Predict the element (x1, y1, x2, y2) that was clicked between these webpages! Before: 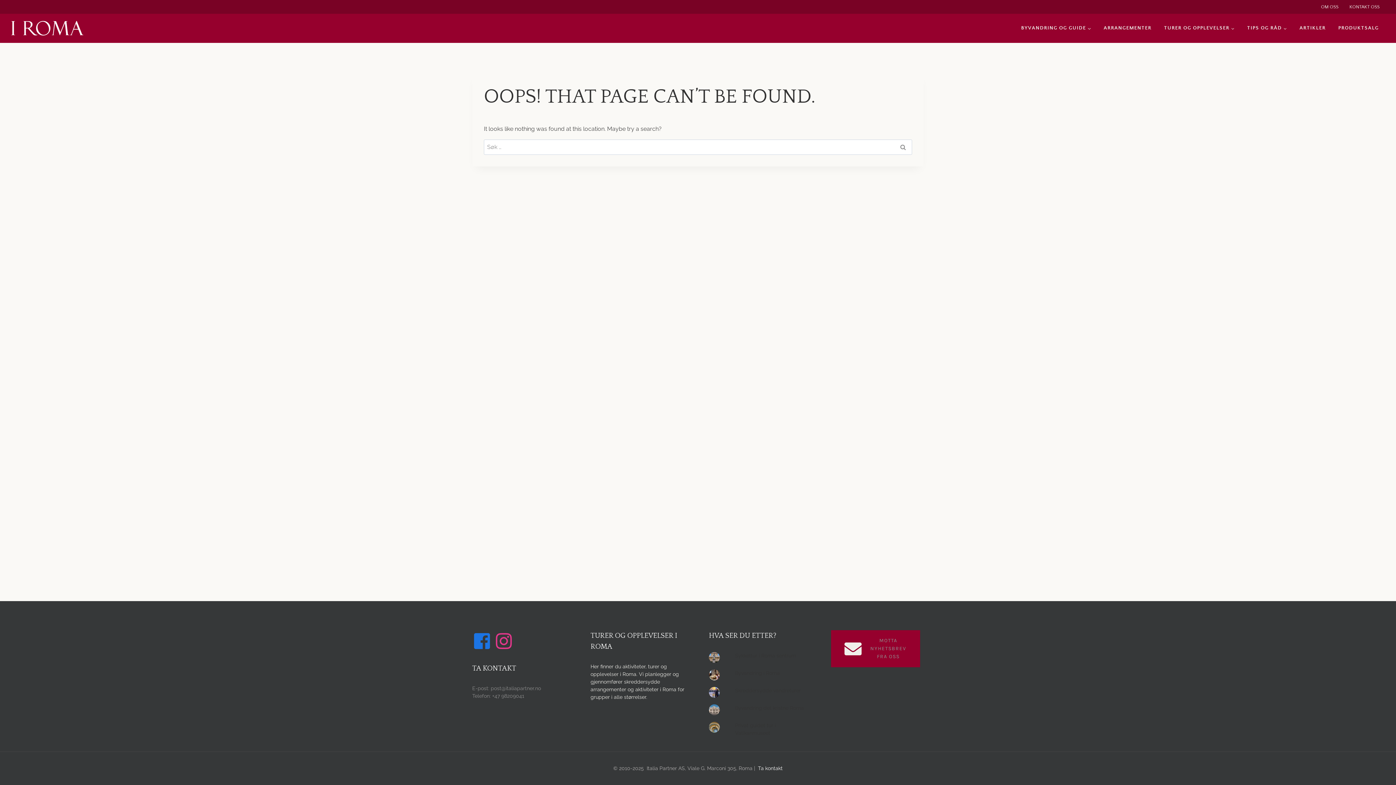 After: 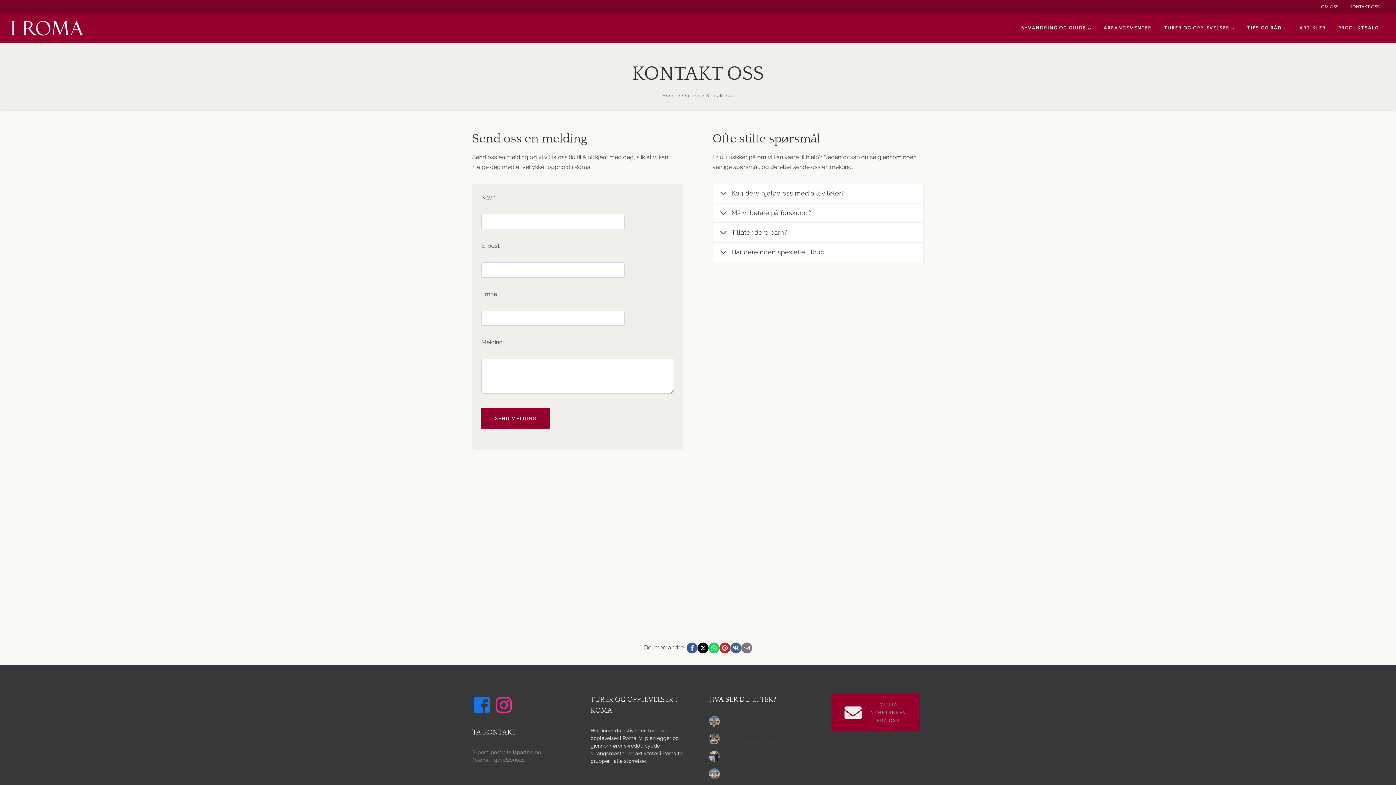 Action: bbox: (1344, 0, 1385, 13) label: KONTAKT OSS